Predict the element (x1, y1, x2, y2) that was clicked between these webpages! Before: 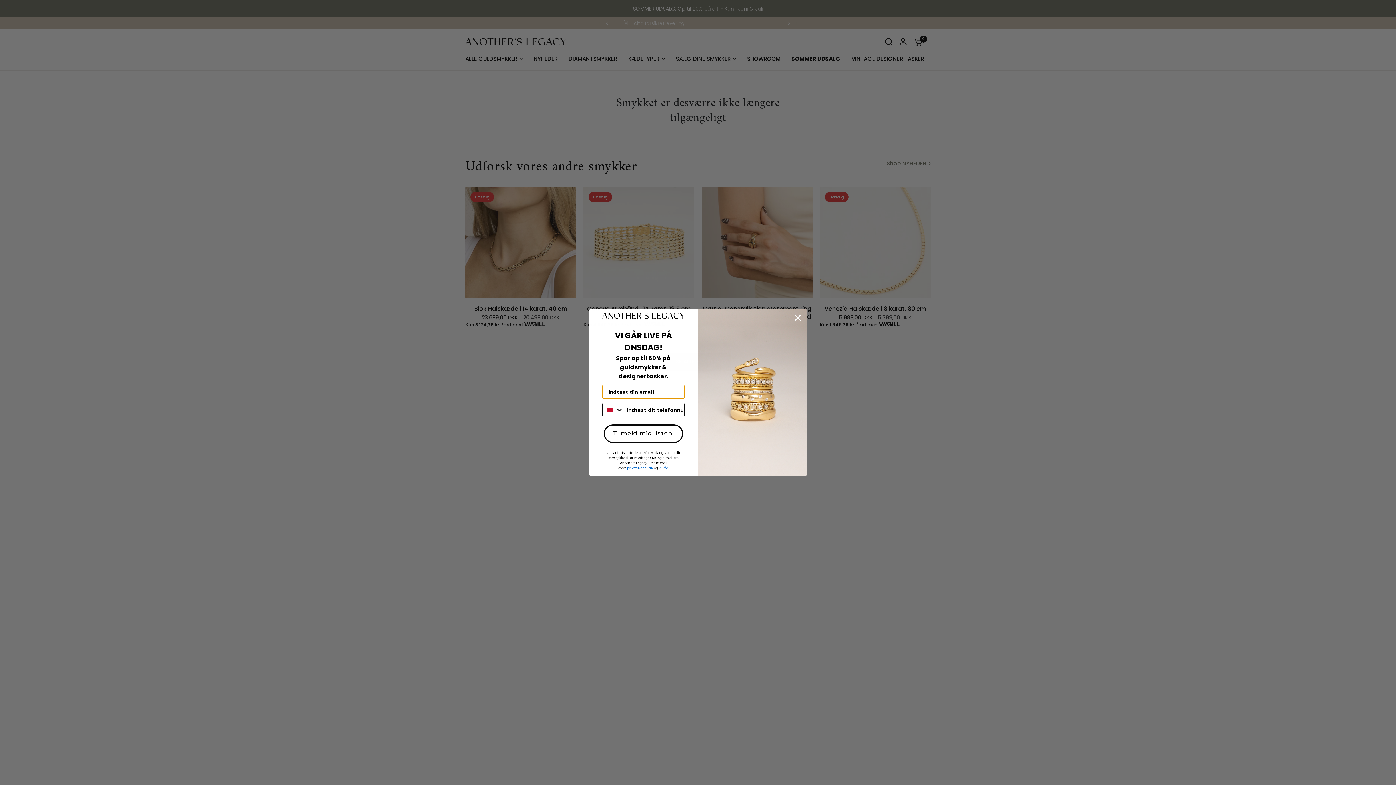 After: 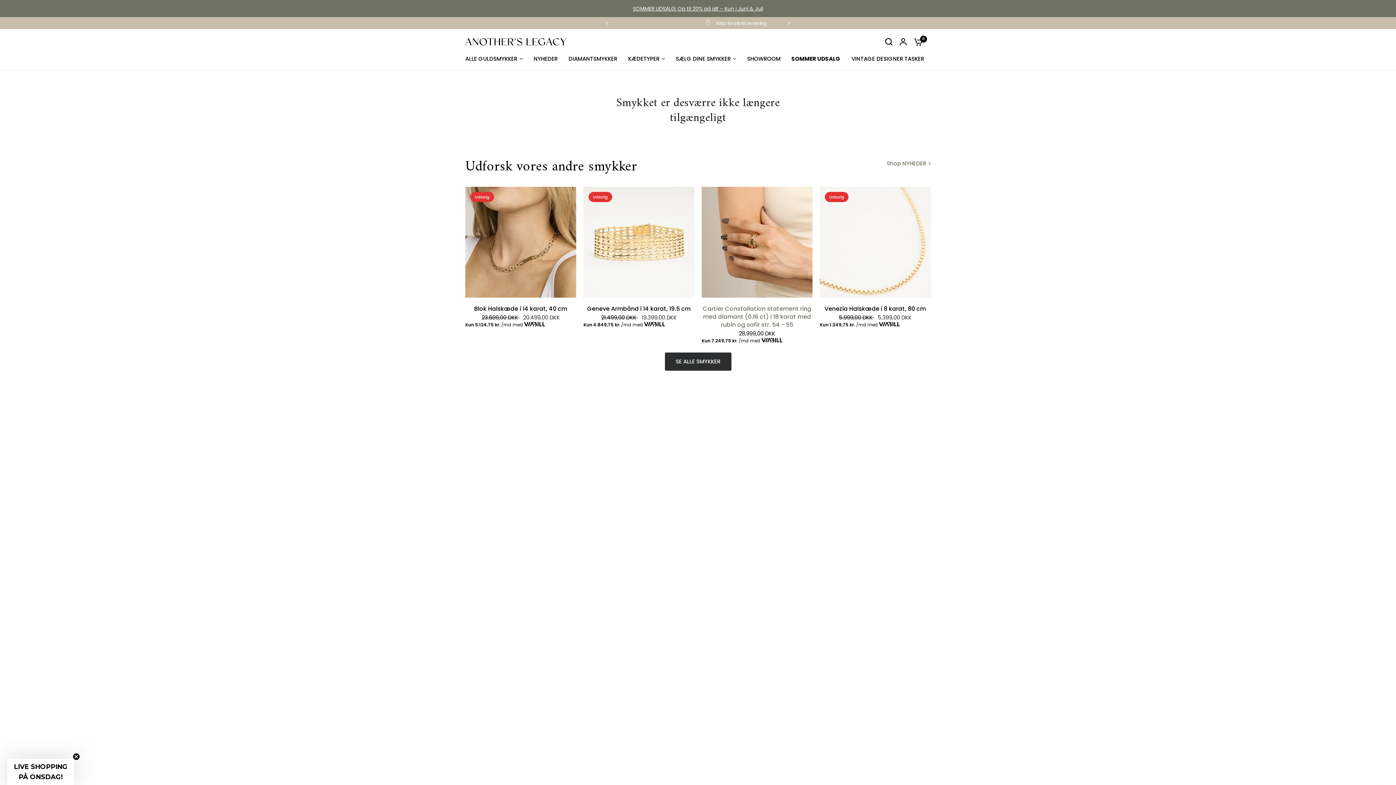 Action: bbox: (791, 311, 804, 324) label: Close dialog